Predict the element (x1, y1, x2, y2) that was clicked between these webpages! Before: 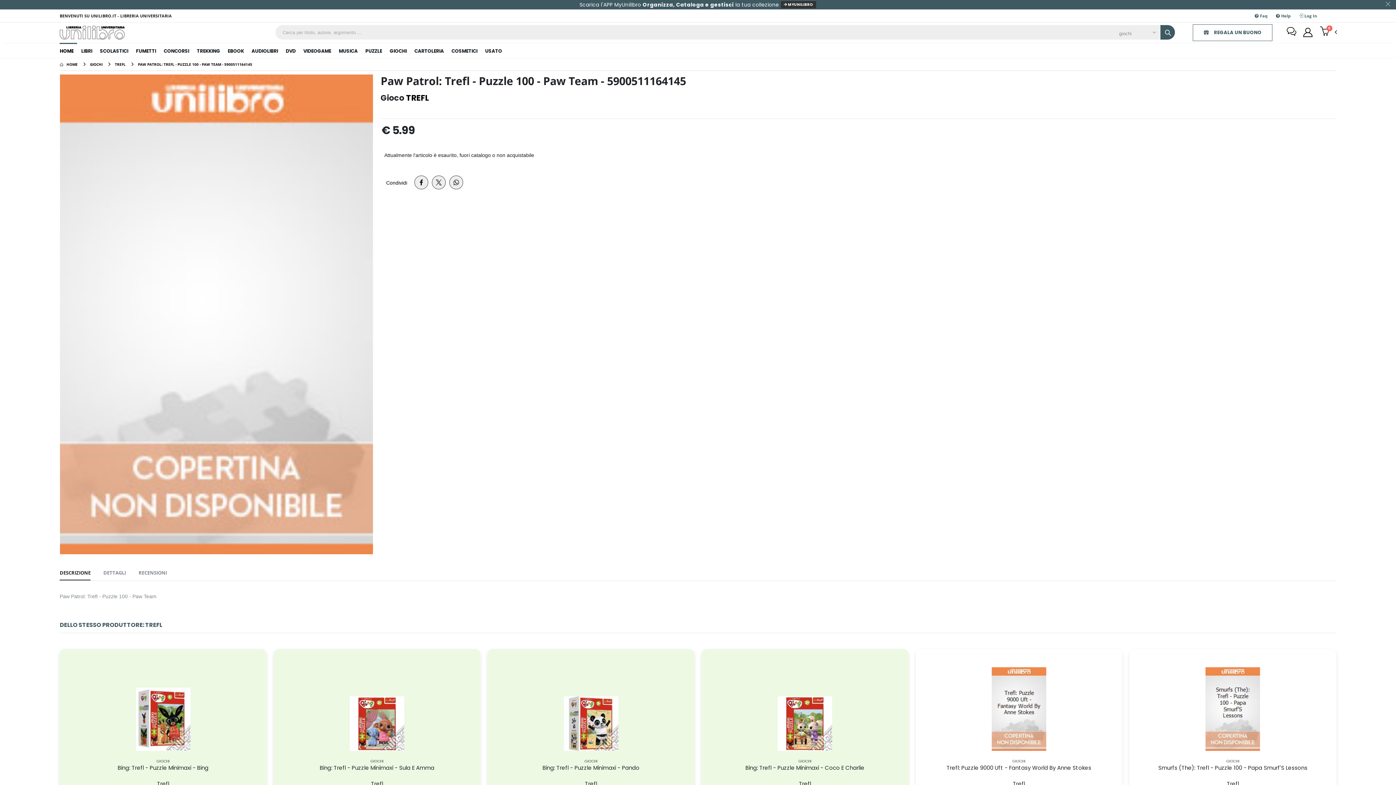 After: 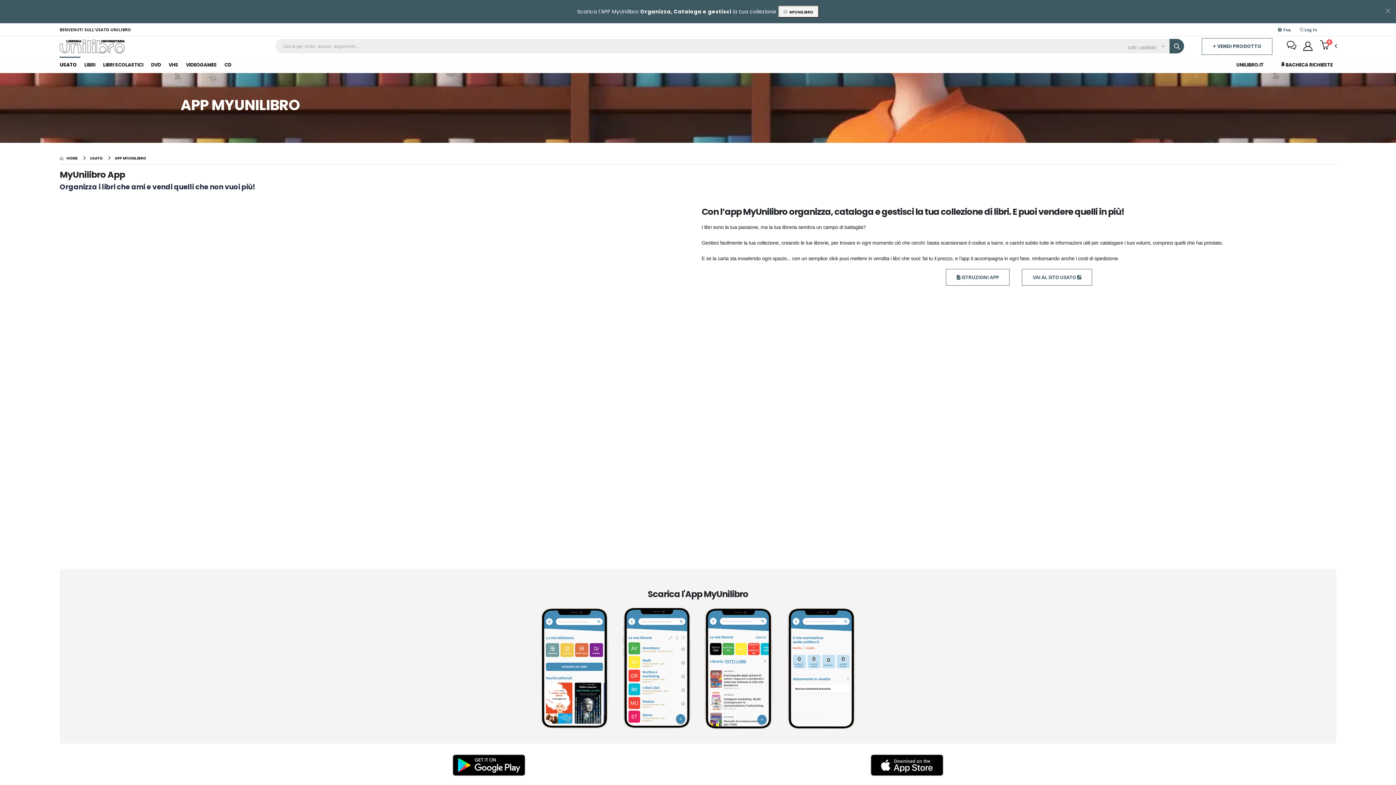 Action: label:  MYUNILIBRO bbox: (780, 0, 816, 8)